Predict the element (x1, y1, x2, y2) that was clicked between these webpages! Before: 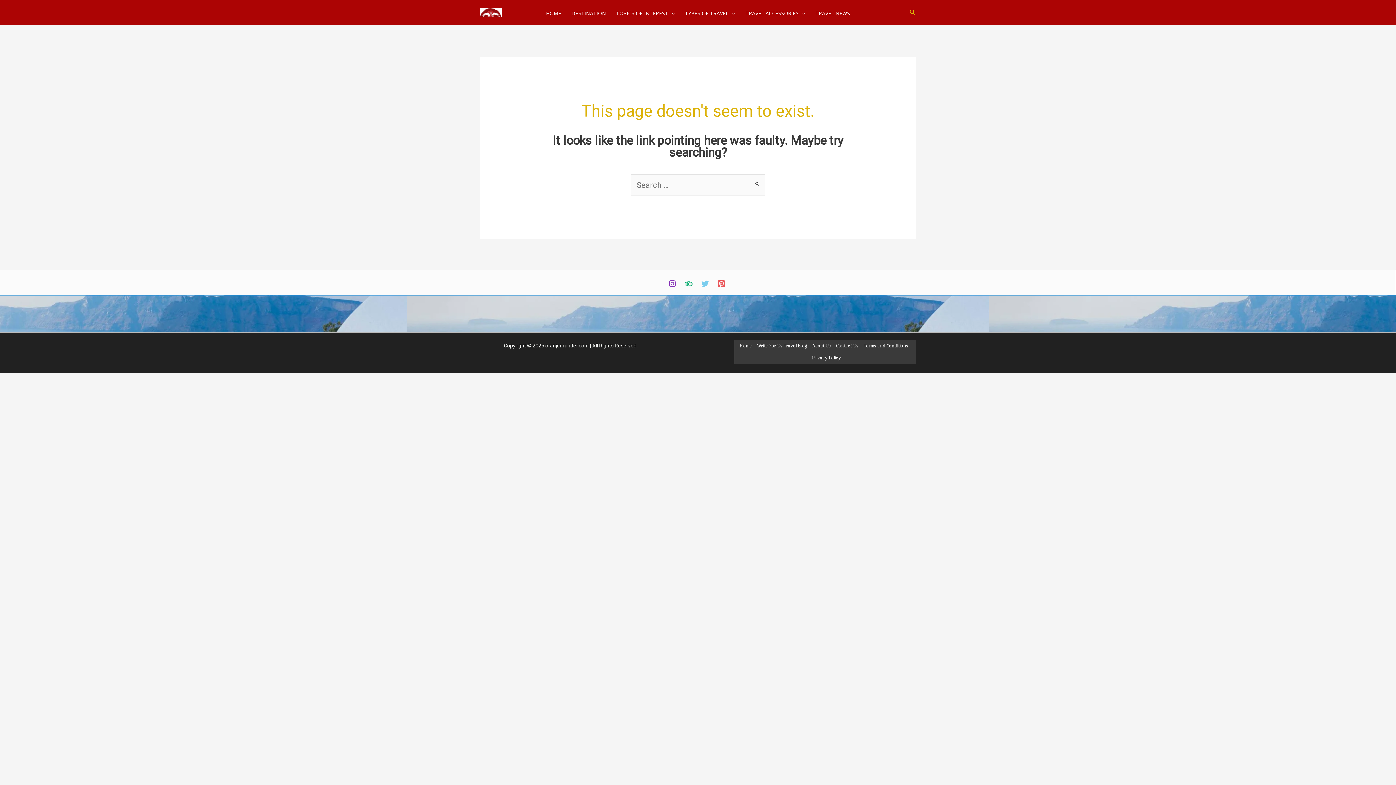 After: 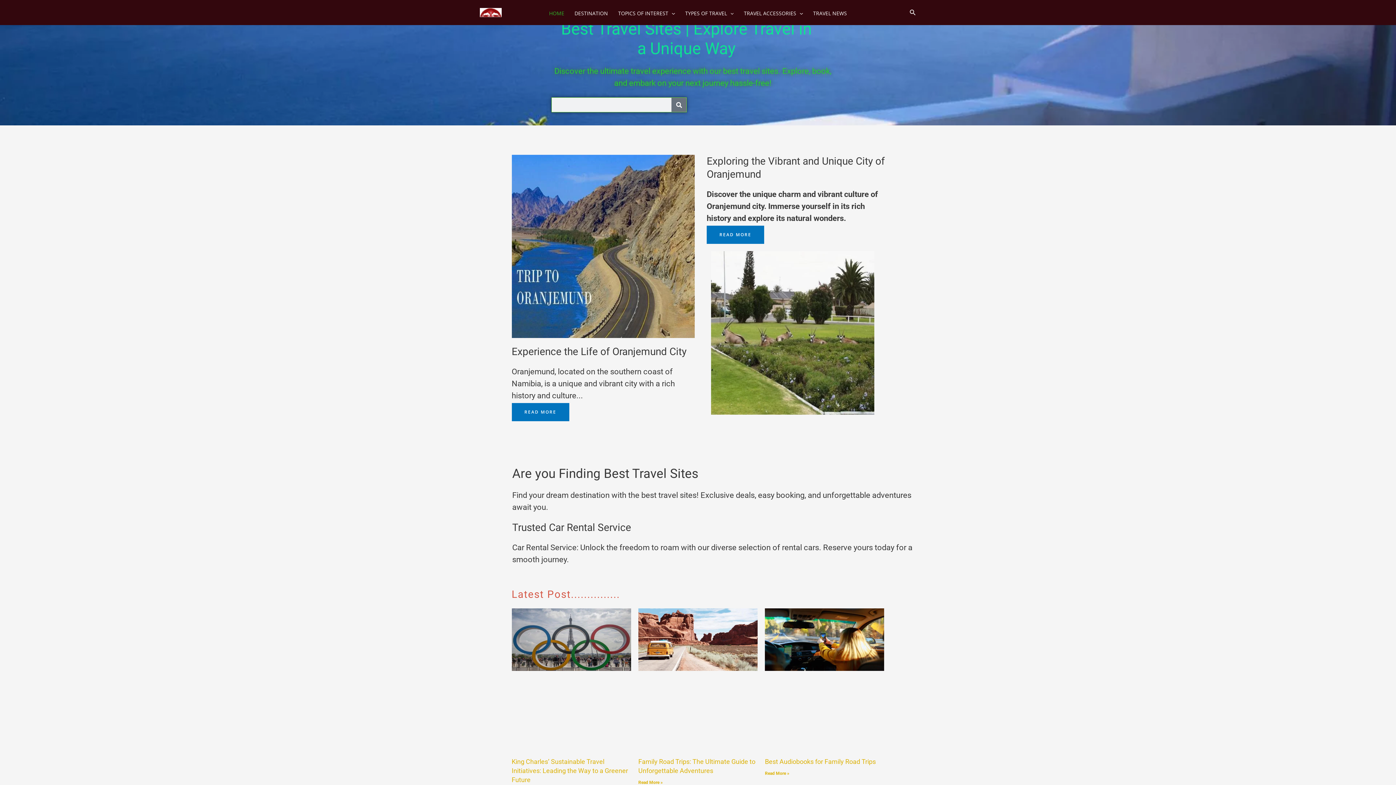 Action: bbox: (480, 7, 501, 16)